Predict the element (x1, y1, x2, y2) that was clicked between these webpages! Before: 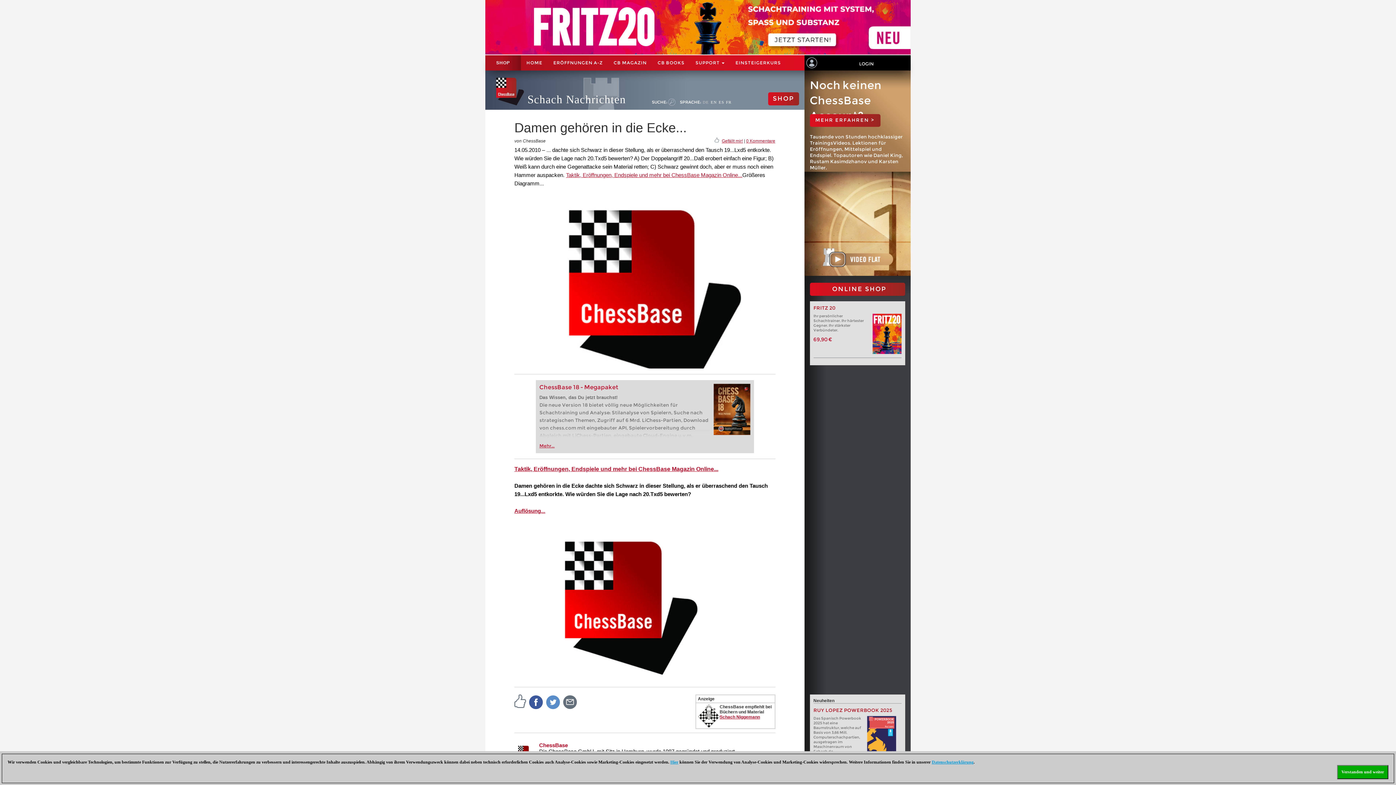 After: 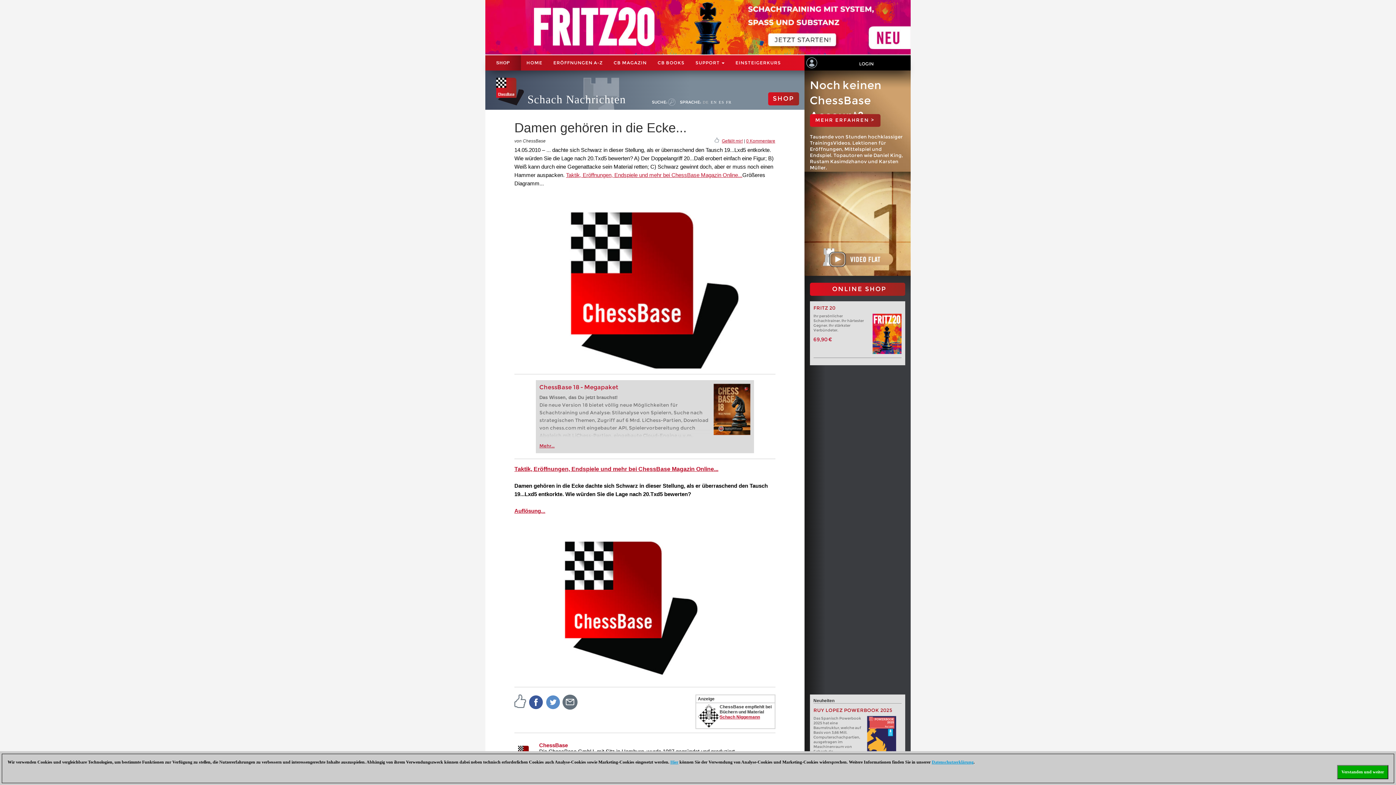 Action: bbox: (562, 699, 578, 704)